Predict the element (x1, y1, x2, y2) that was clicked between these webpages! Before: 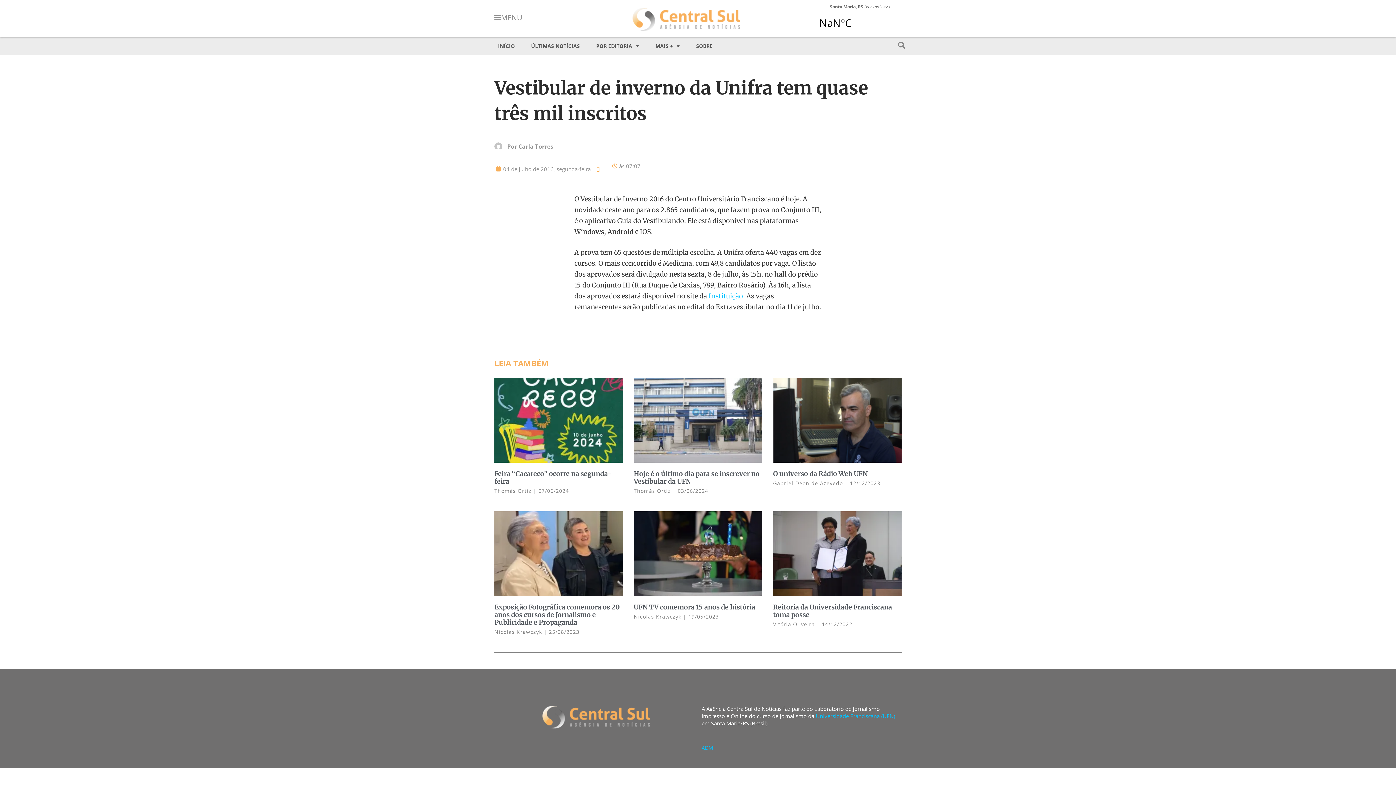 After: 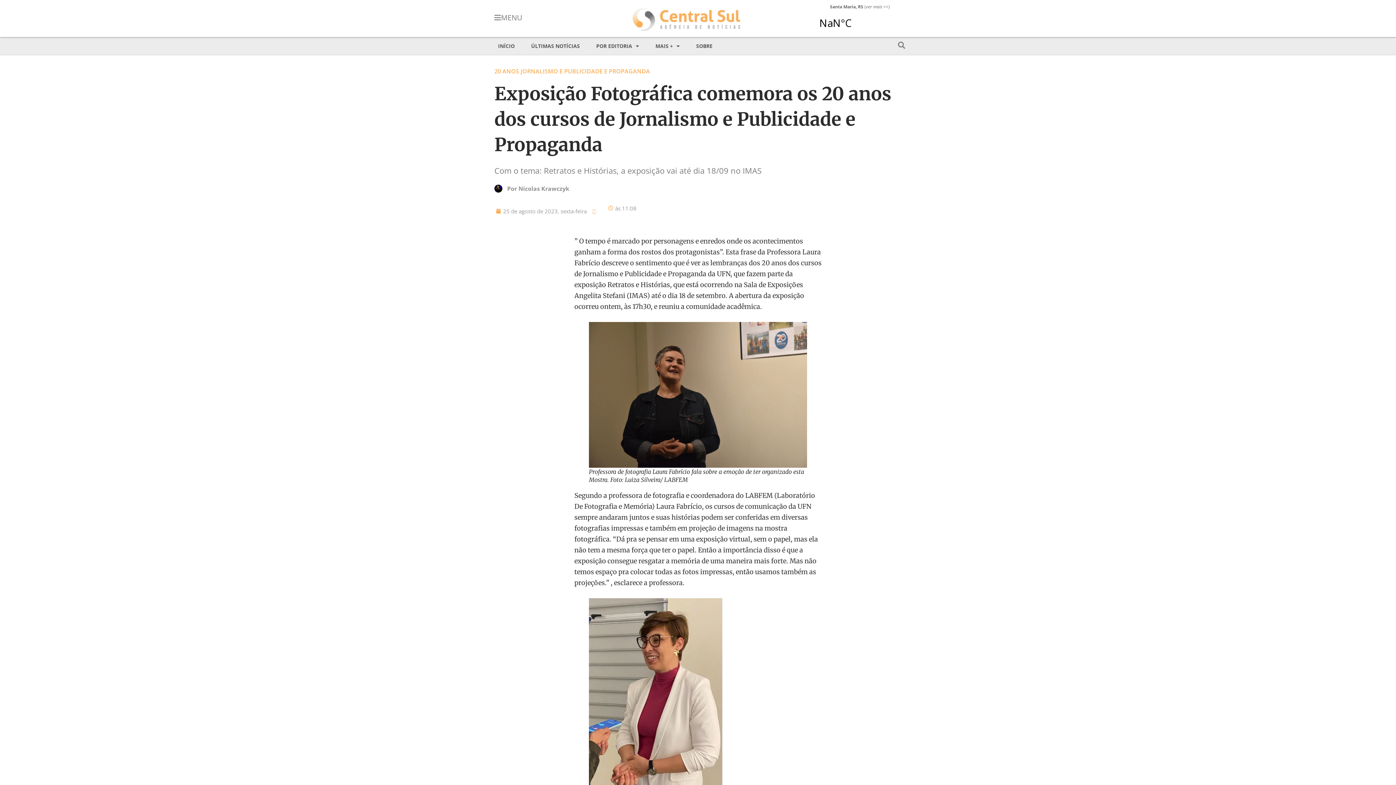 Action: bbox: (494, 603, 620, 627) label: Exposição Fotográfica comemora os 20 anos dos cursos de Jornalismo e Publicidade e Propaganda